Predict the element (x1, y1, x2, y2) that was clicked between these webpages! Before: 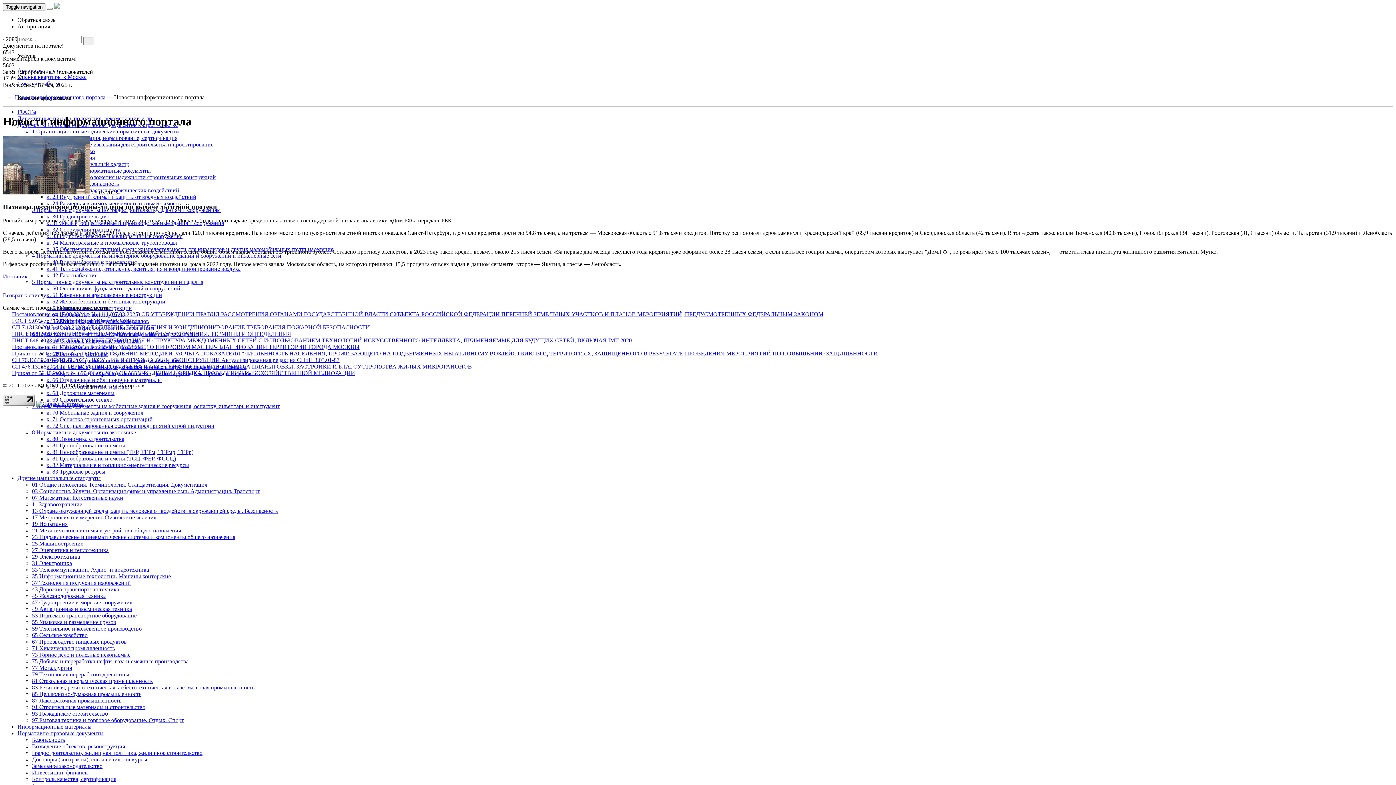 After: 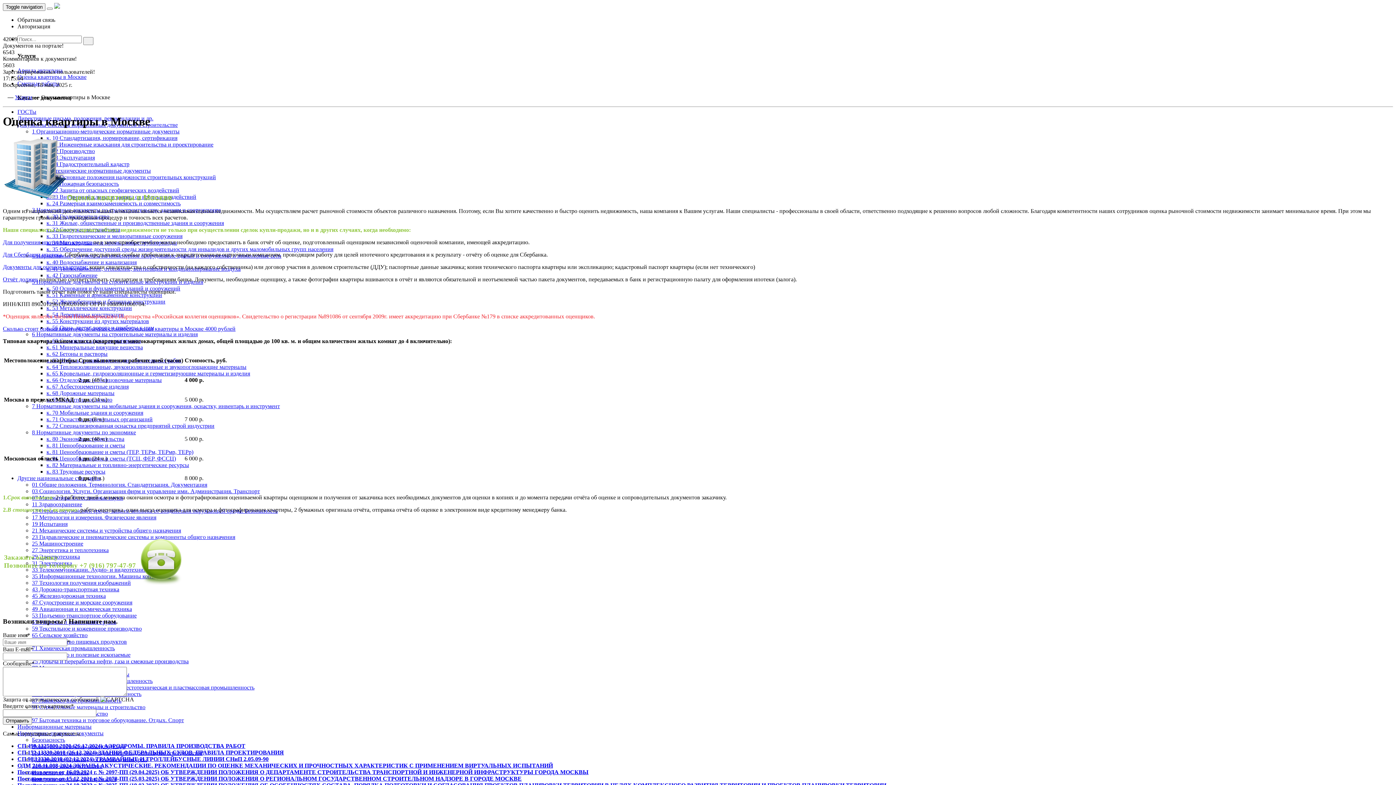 Action: bbox: (17, 73, 86, 79) label: Оценка квартиры в Москве